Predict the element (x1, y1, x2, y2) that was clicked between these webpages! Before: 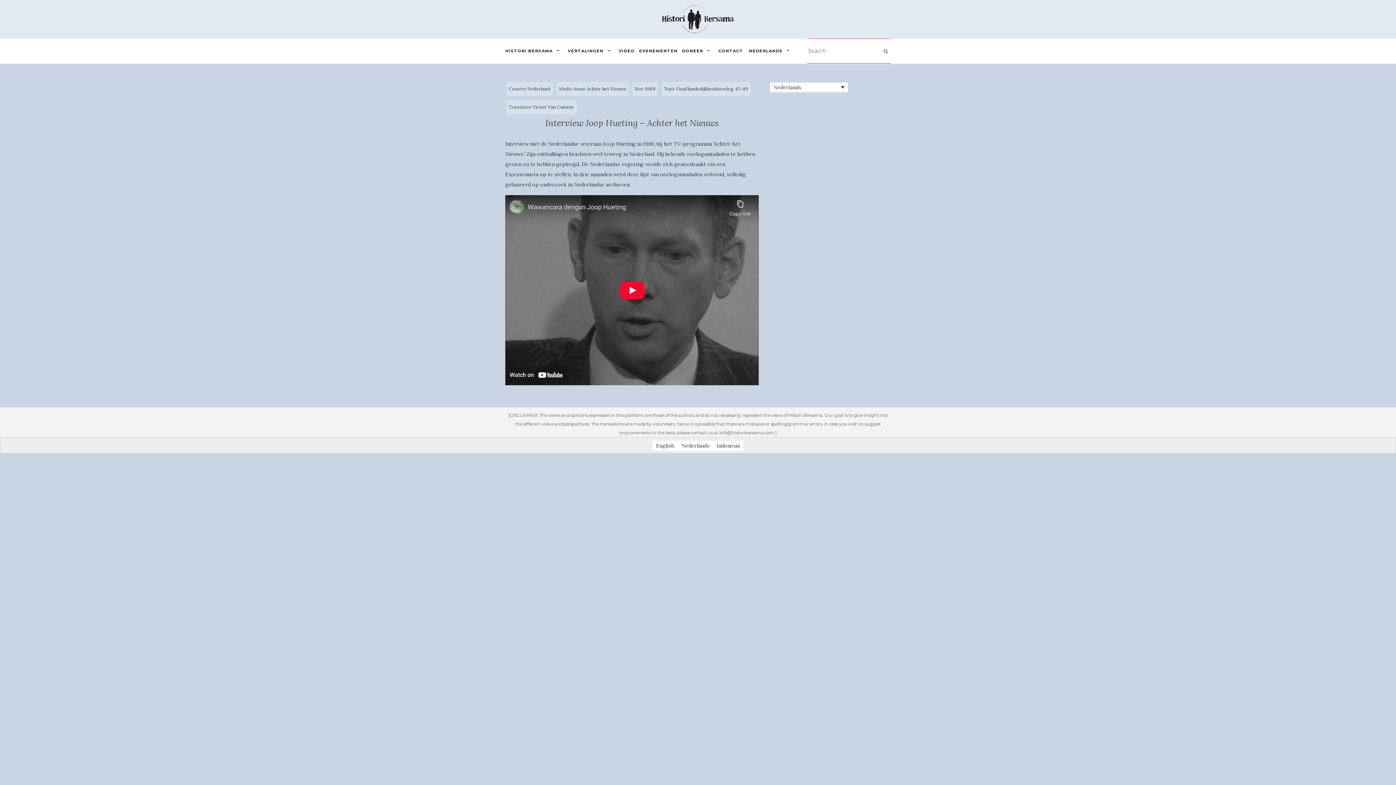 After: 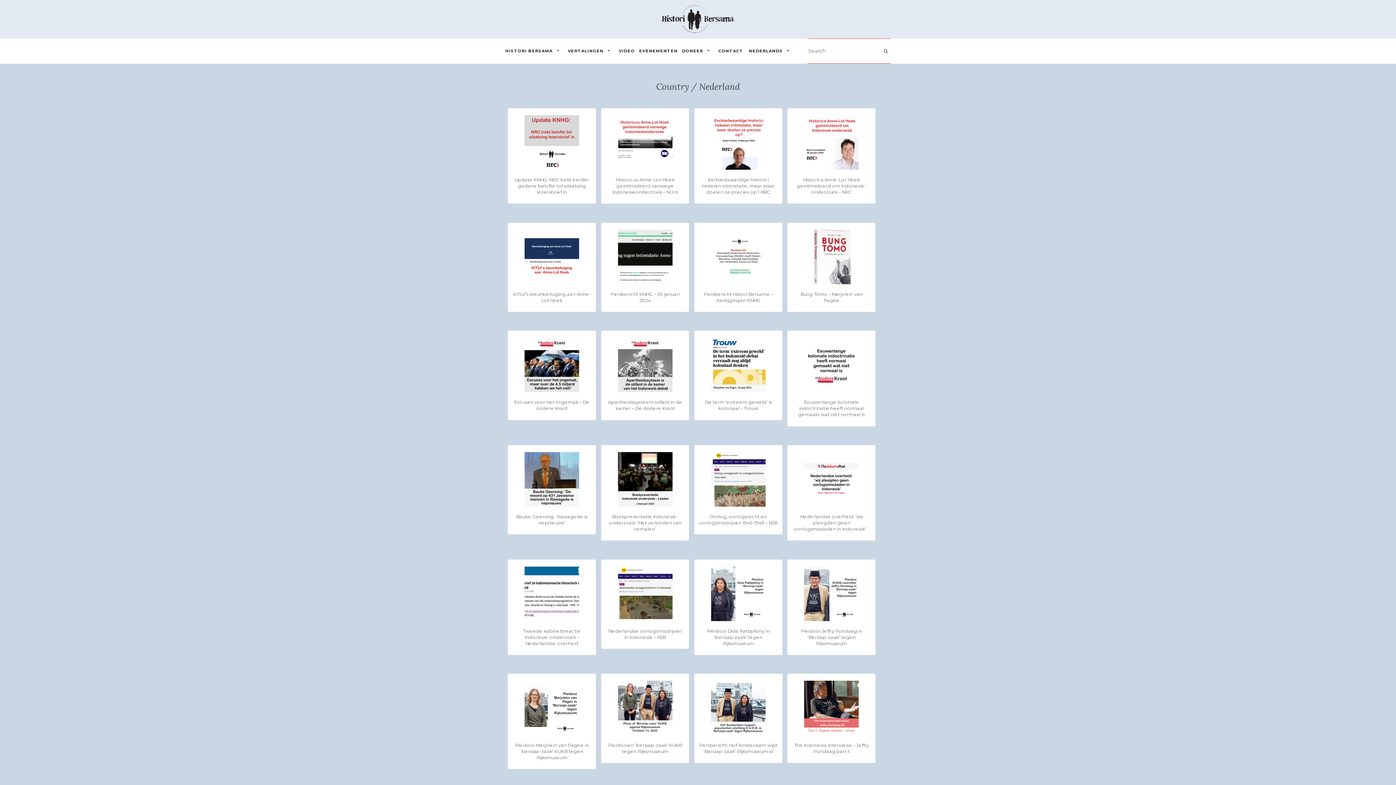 Action: bbox: (527, 85, 550, 91) label: Nederland